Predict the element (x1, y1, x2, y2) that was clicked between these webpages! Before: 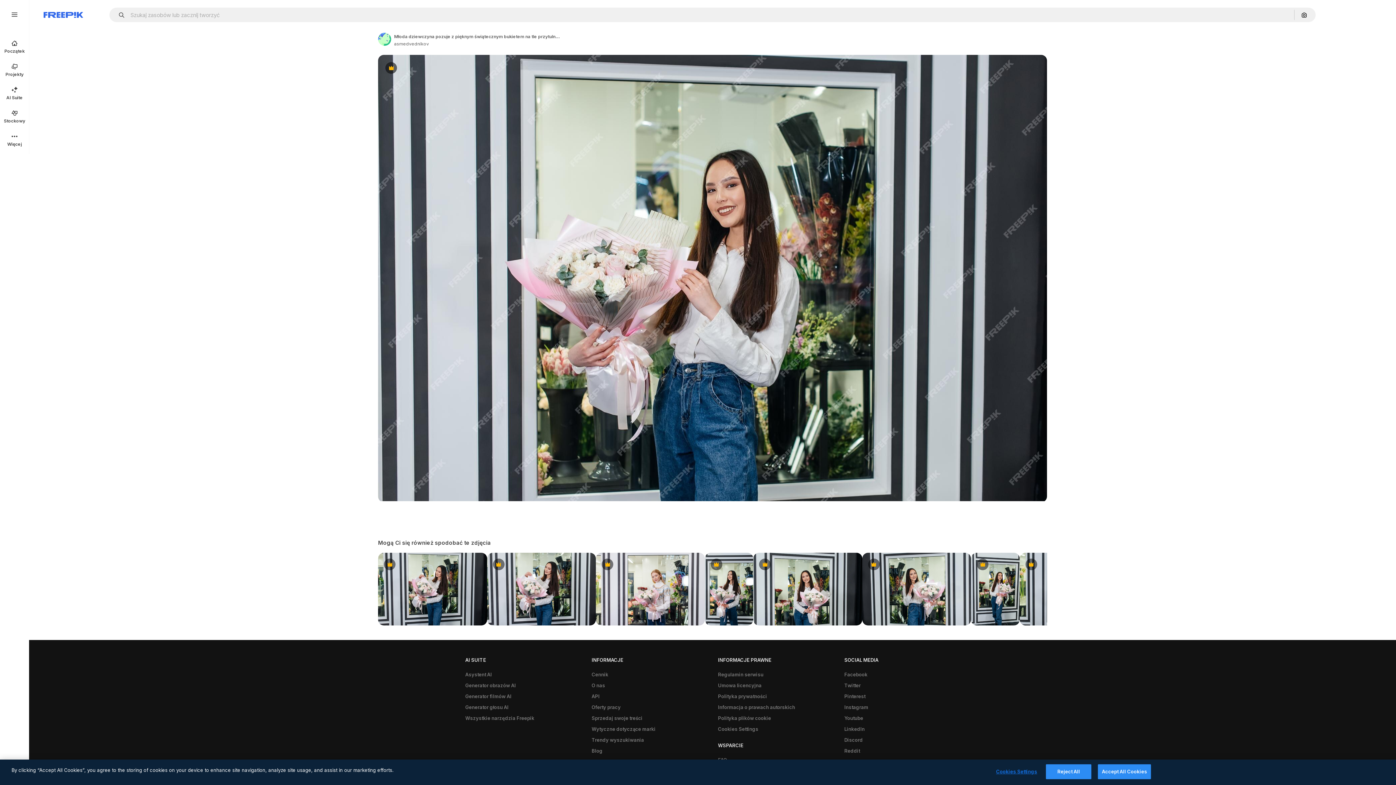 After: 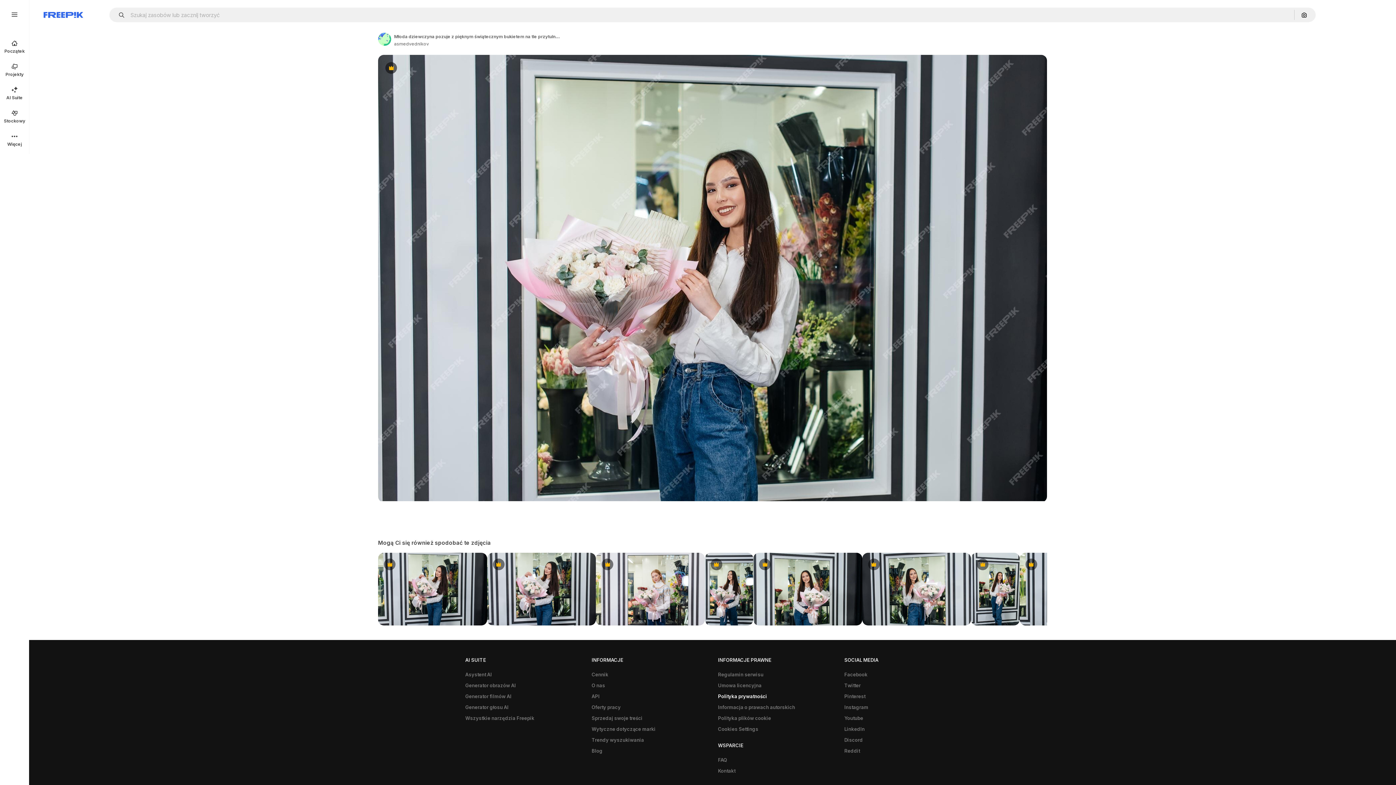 Action: label: Polityka prywatności bbox: (714, 691, 770, 702)